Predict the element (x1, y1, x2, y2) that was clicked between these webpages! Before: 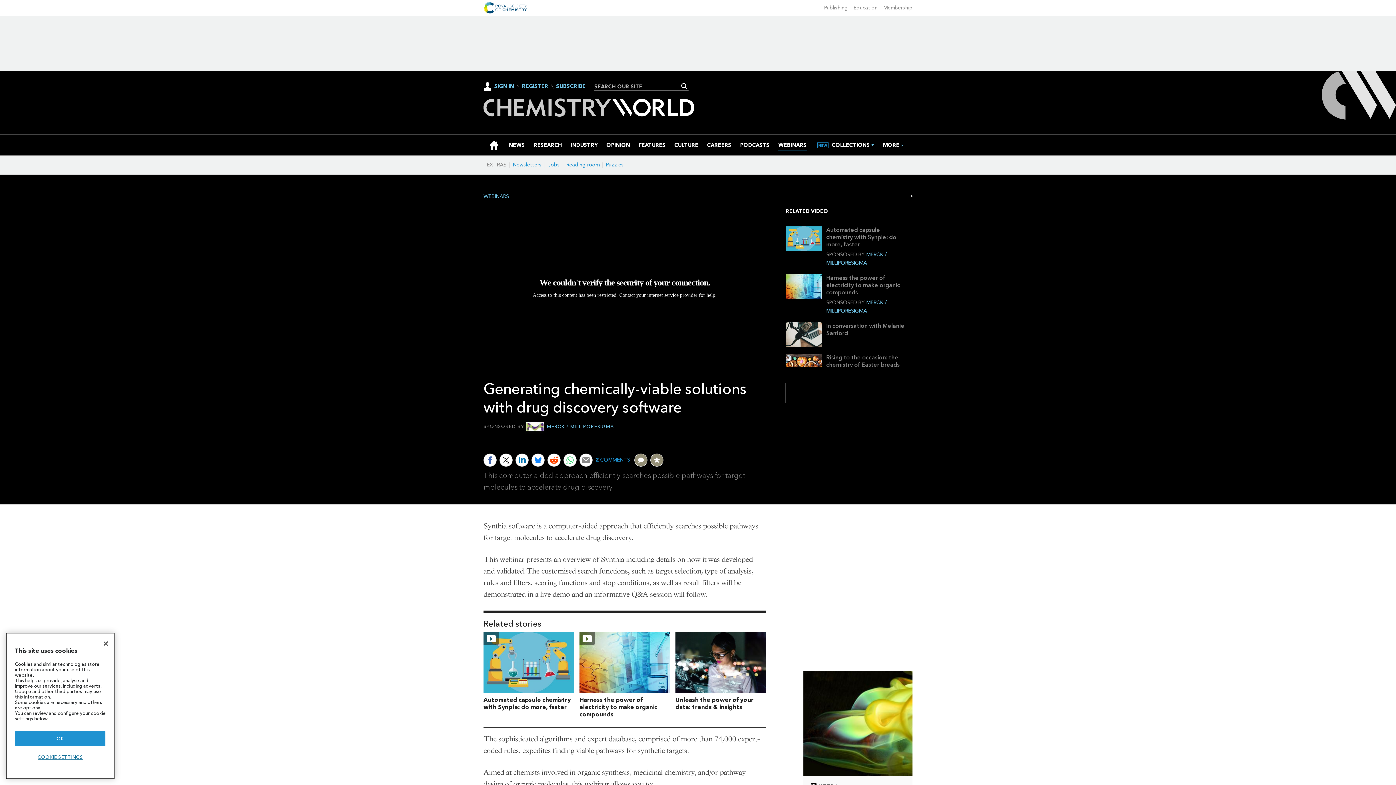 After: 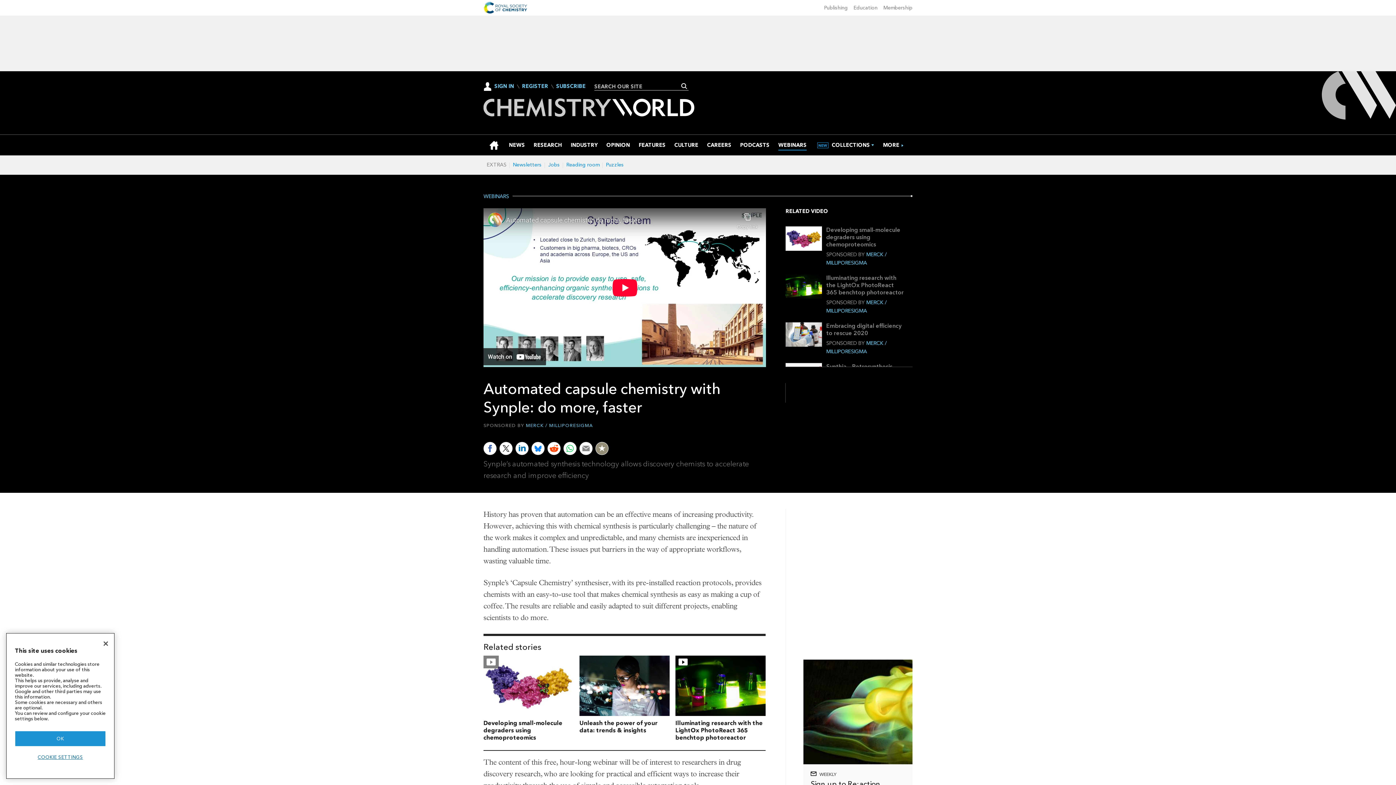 Action: bbox: (785, 226, 822, 250)